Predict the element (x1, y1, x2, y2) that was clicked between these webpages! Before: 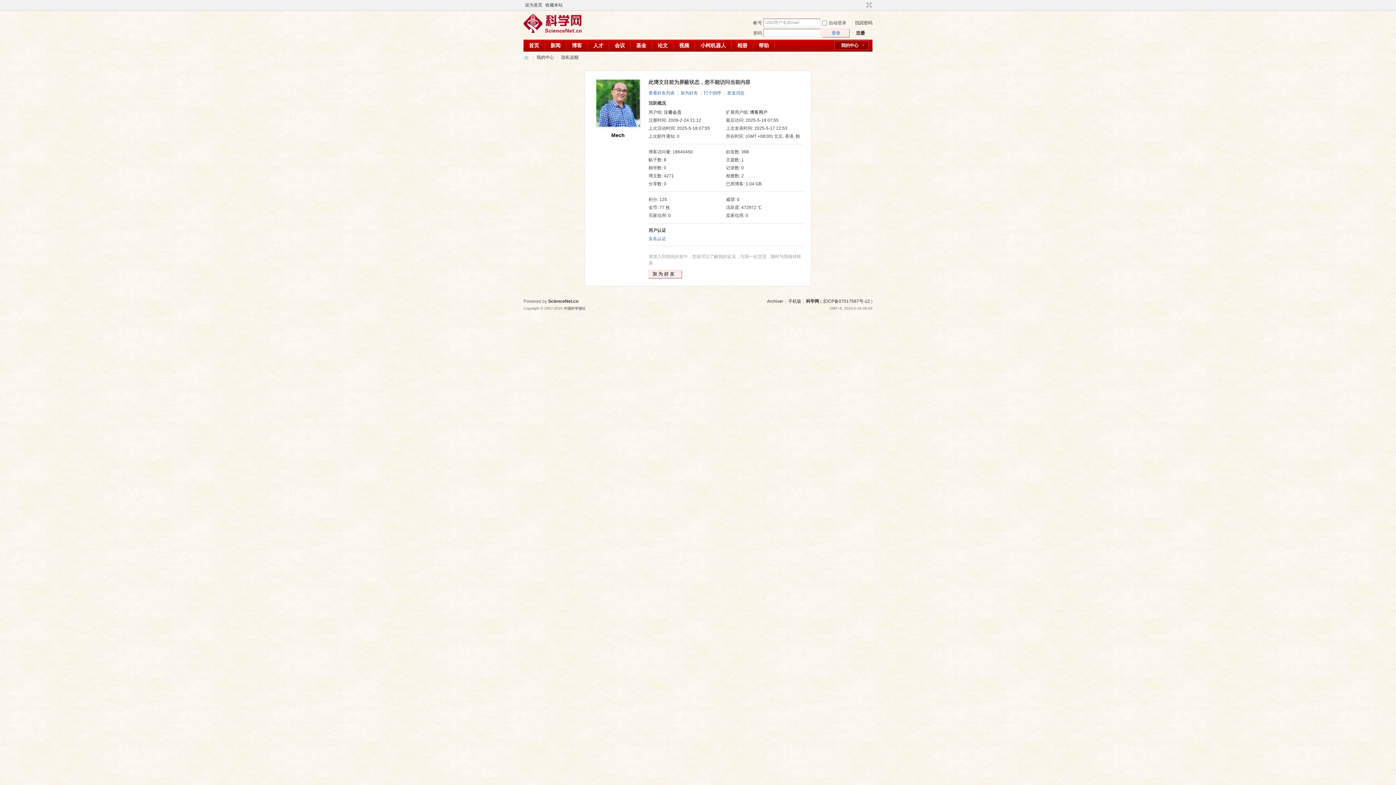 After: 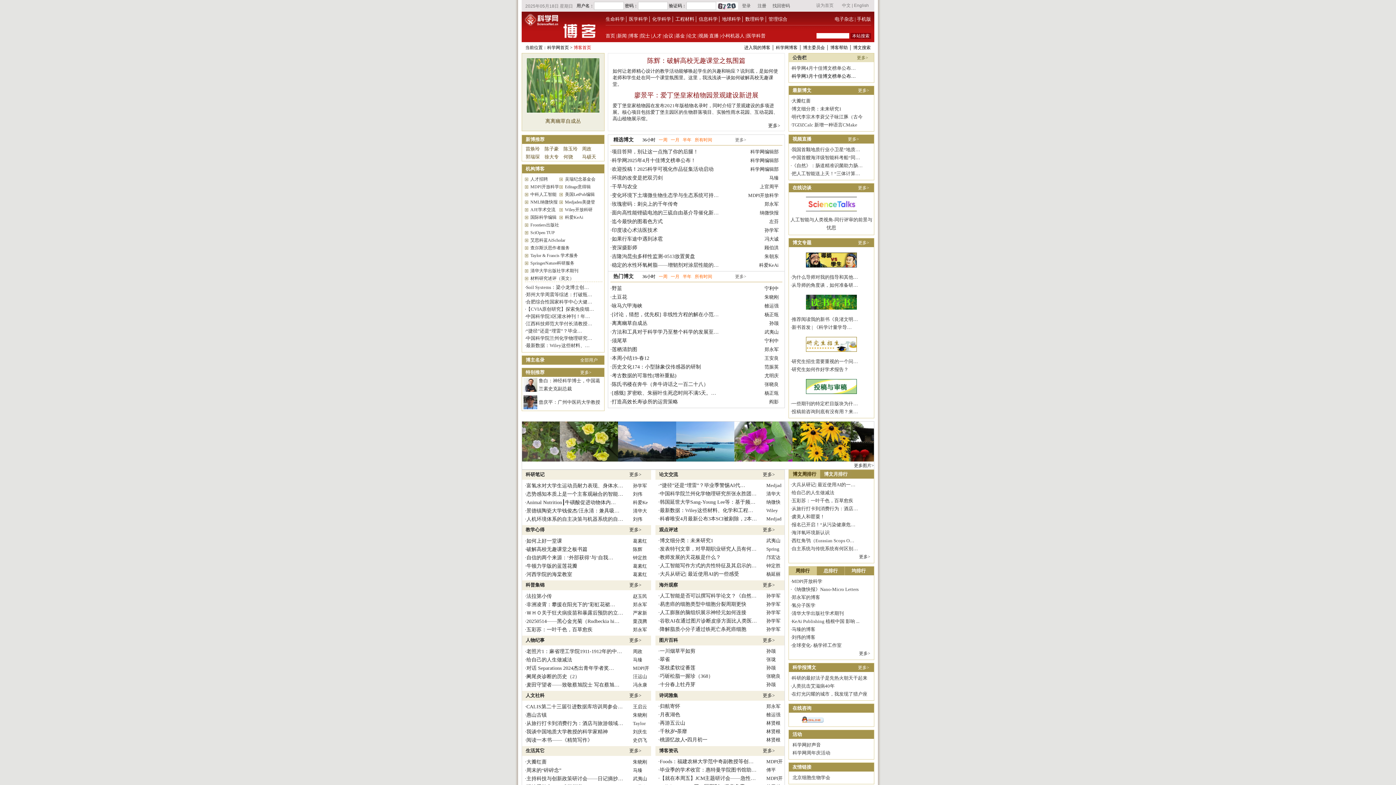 Action: label: 博客 bbox: (566, 39, 587, 51)